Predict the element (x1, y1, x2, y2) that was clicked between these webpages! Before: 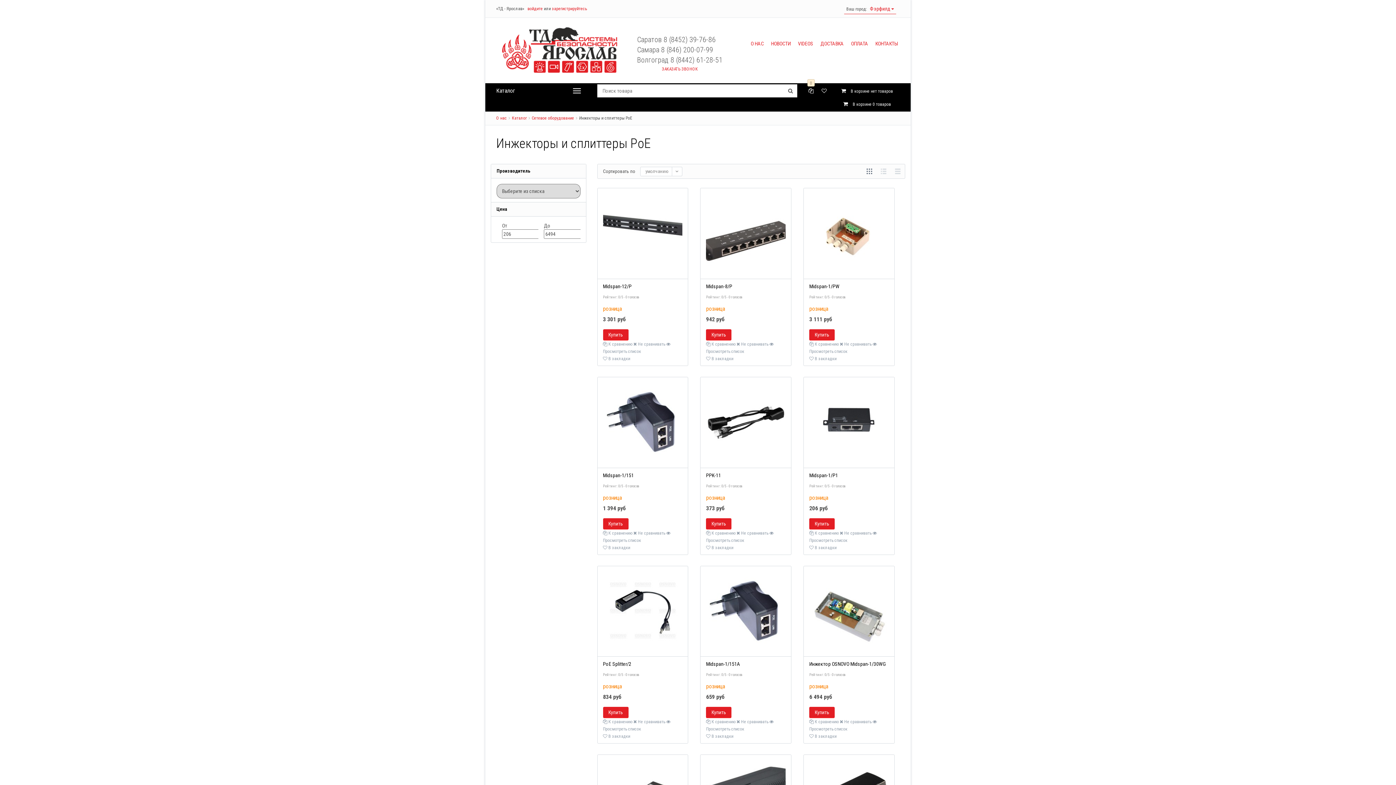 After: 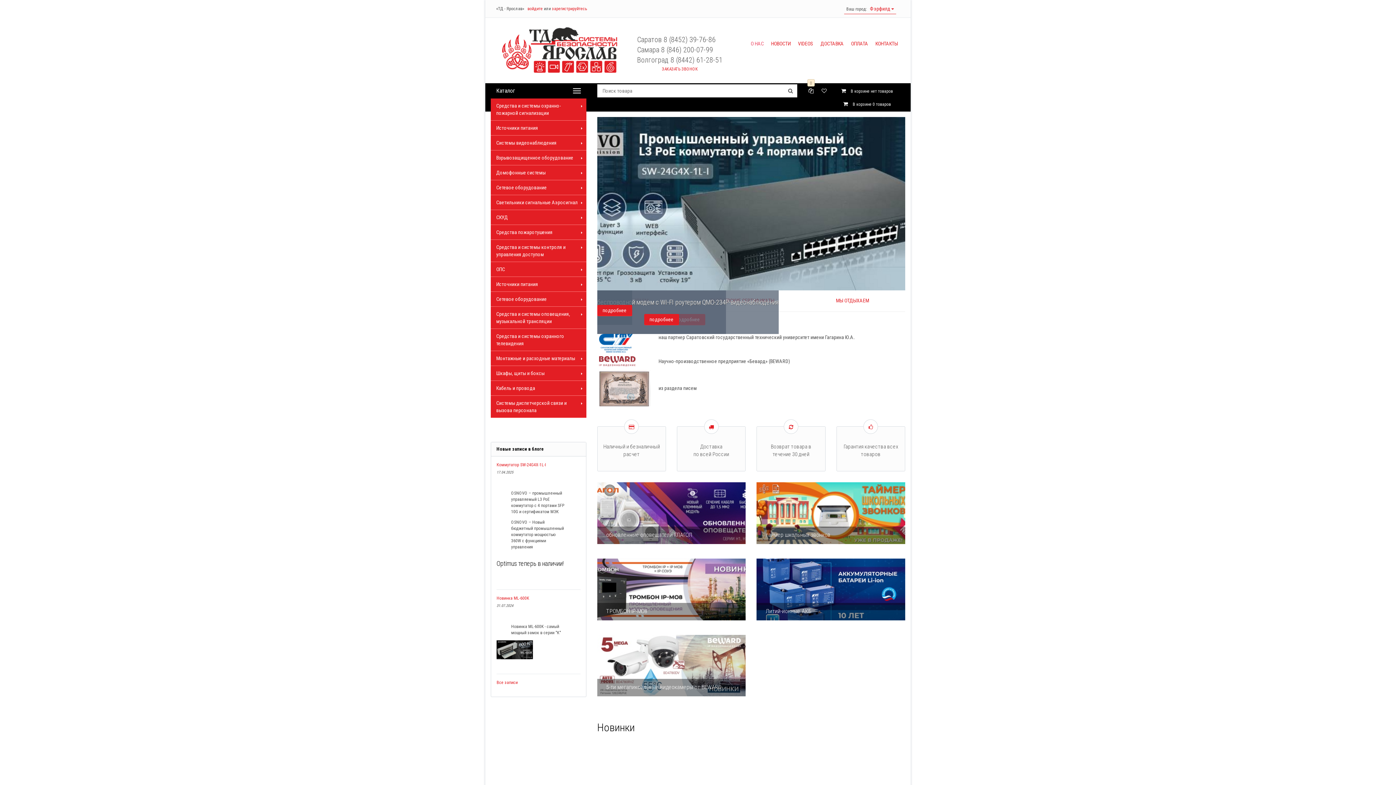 Action: label: списком bbox: (876, 164, 890, 178)